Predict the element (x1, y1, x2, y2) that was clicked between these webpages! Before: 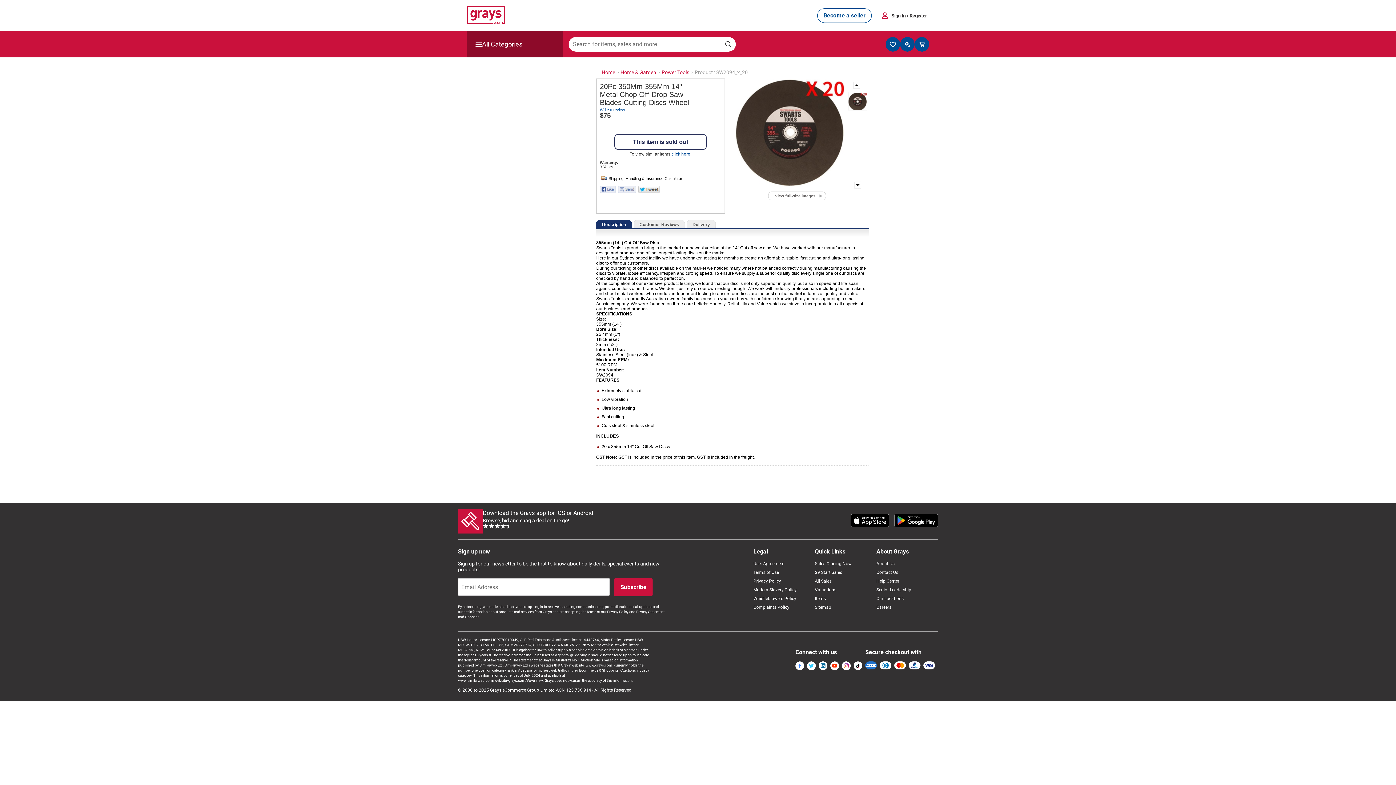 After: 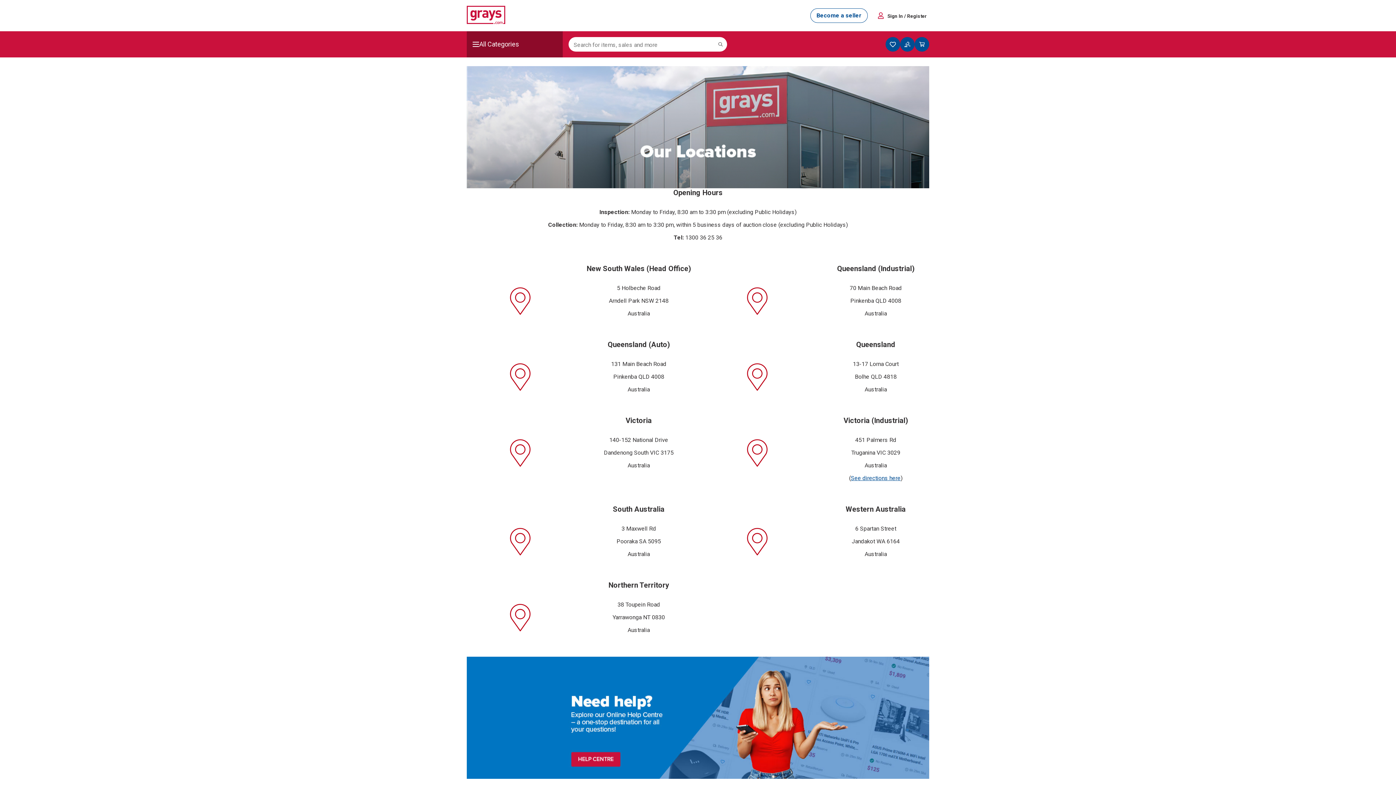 Action: label: Our Locations bbox: (876, 594, 938, 603)